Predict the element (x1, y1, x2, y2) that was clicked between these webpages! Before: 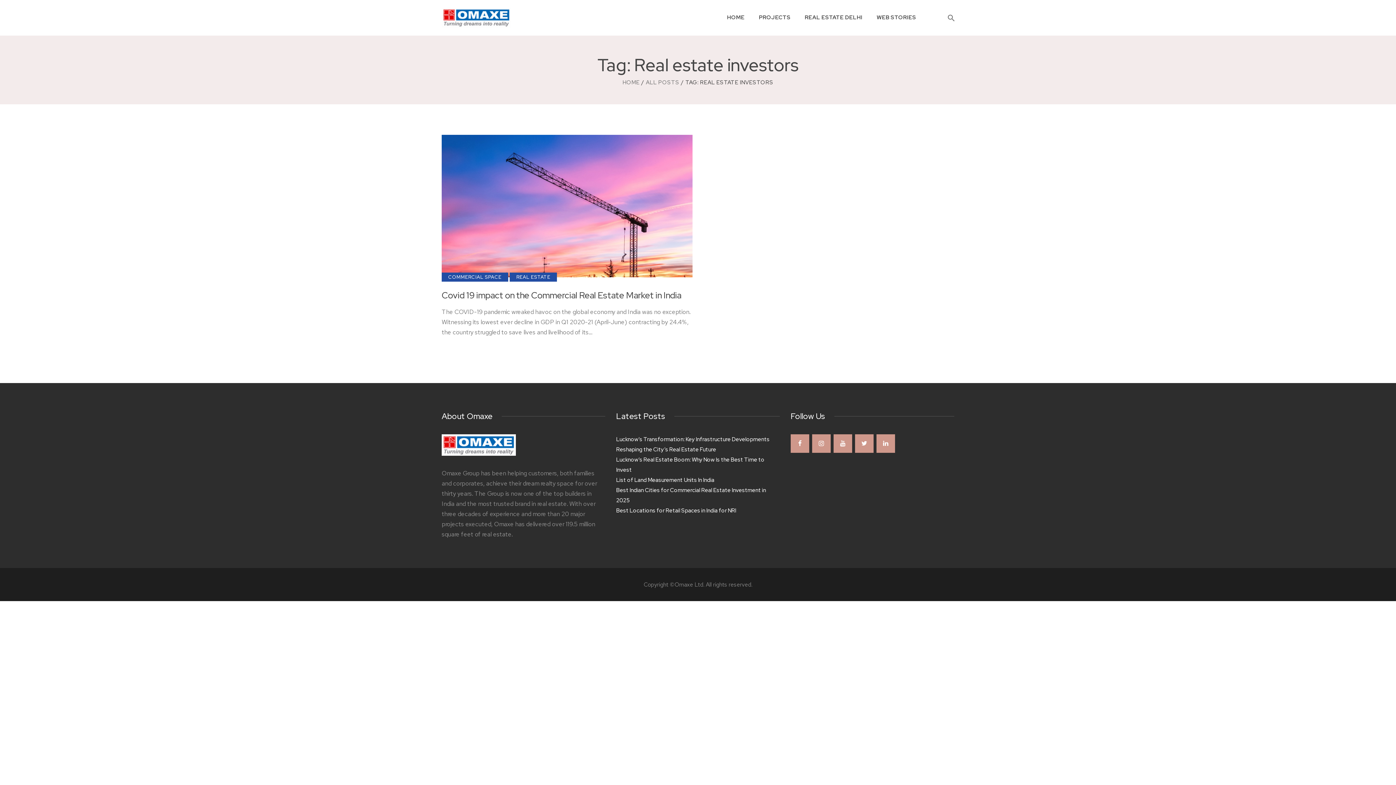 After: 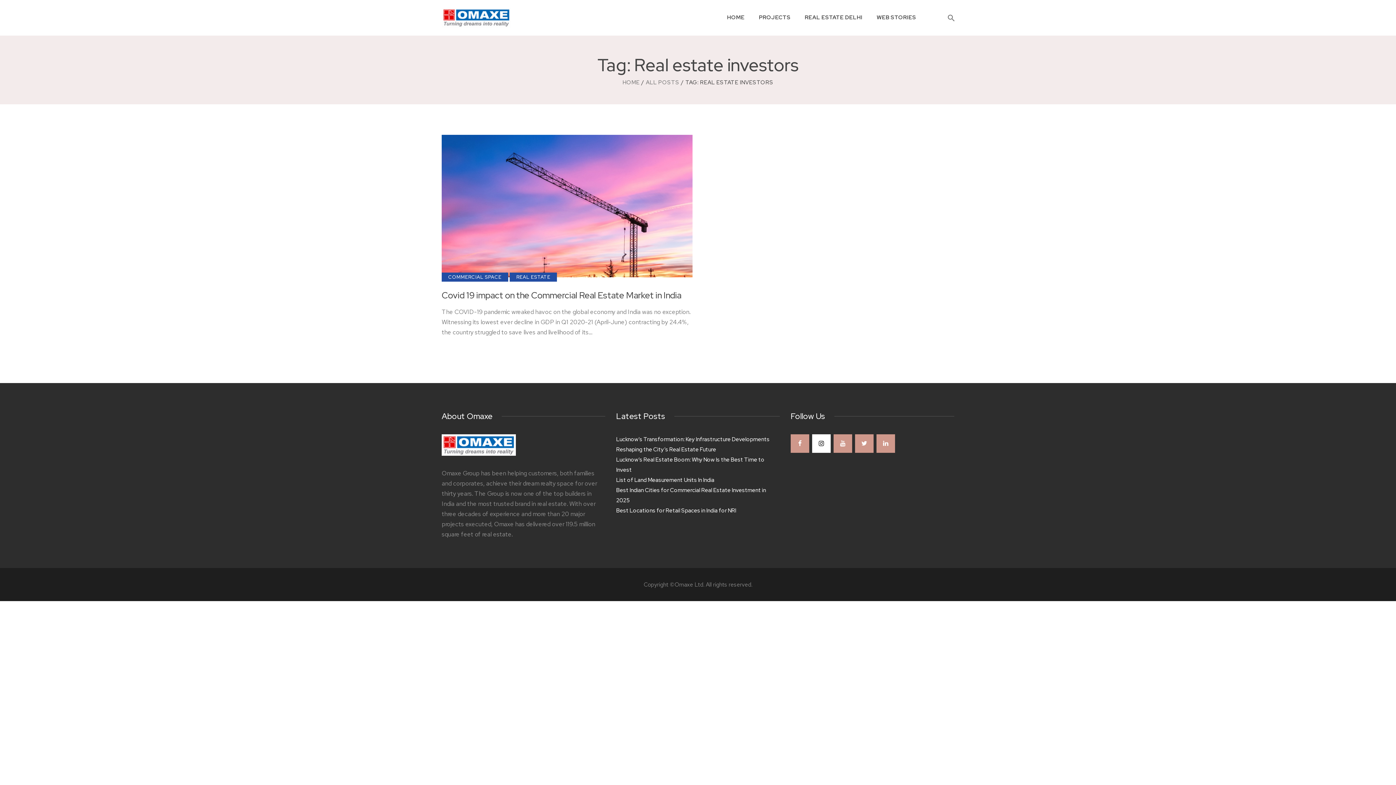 Action: bbox: (812, 434, 830, 453)